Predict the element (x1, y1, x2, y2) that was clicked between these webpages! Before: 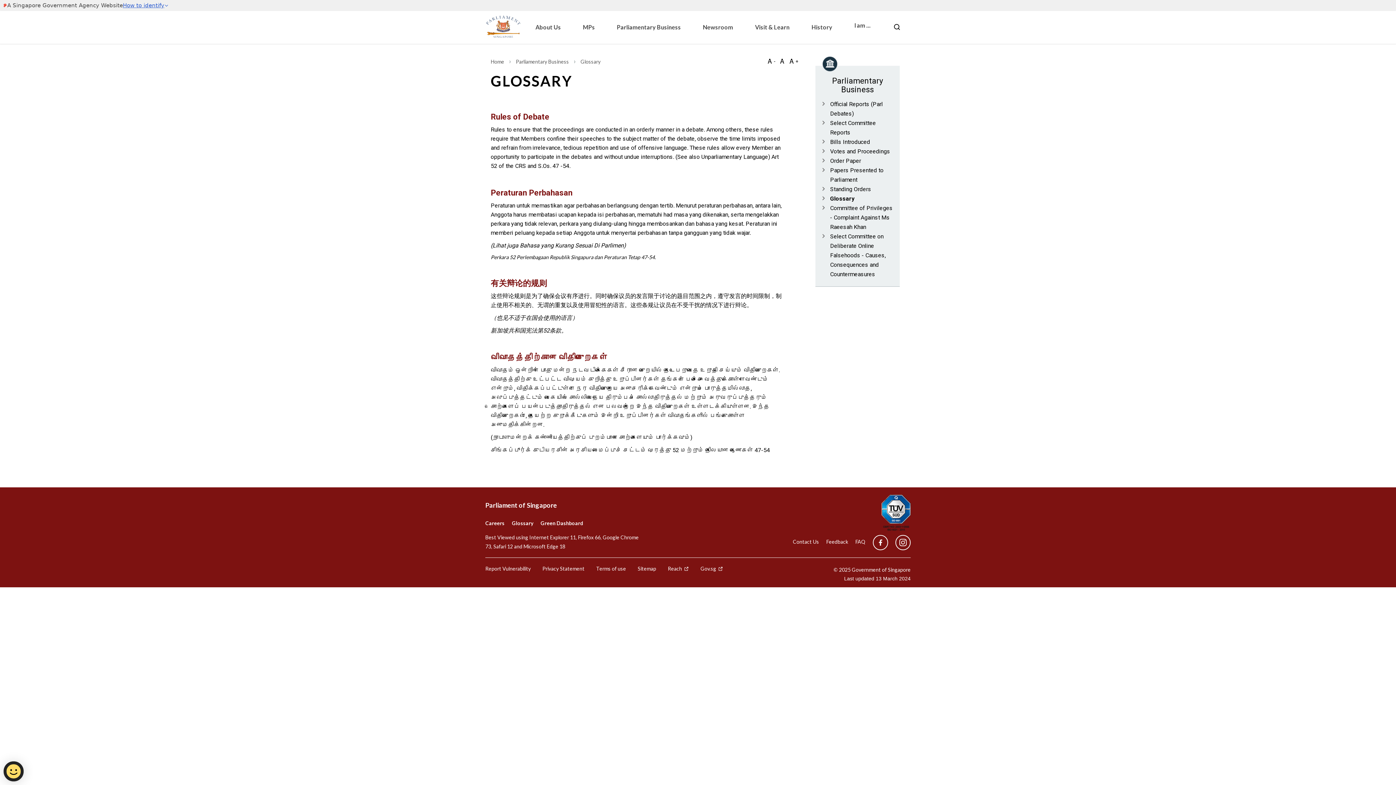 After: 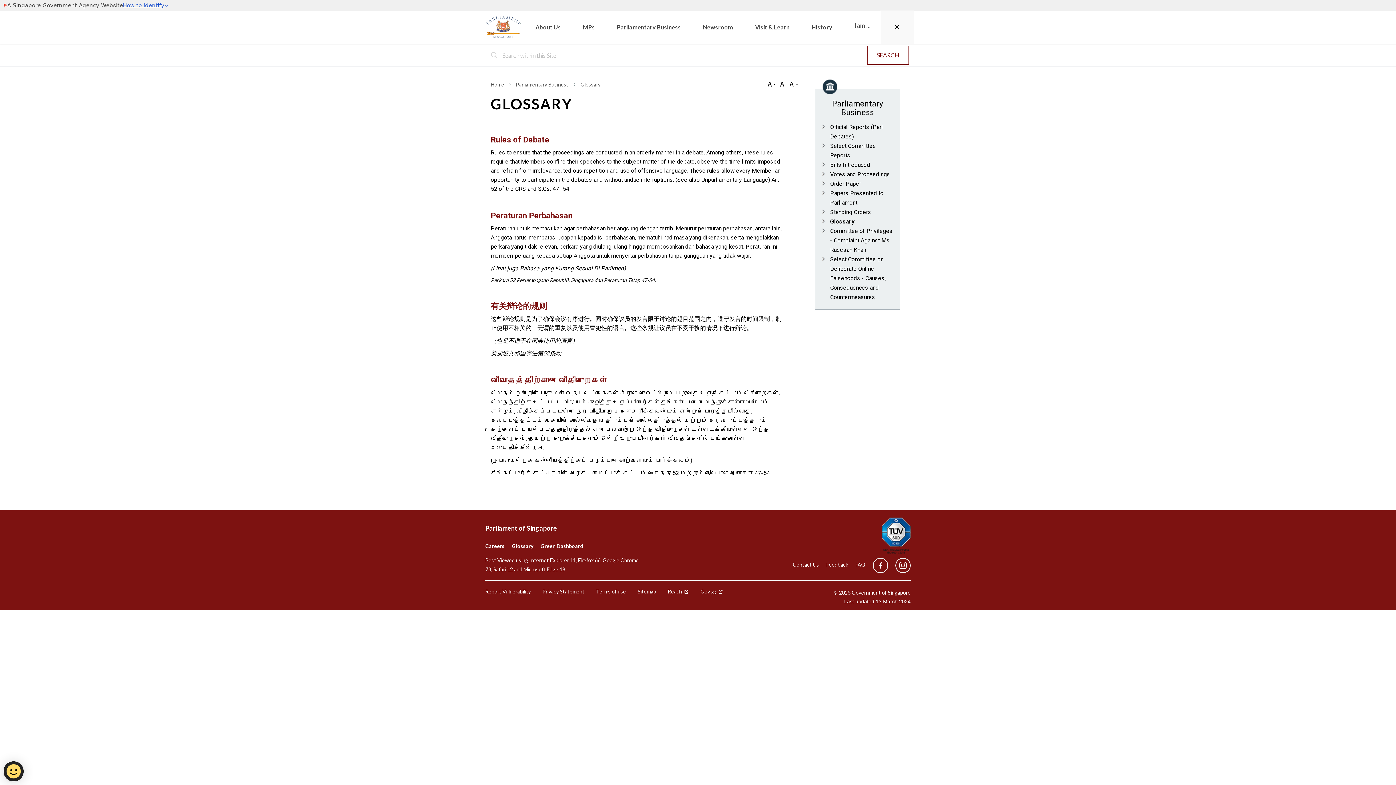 Action: label: Nav bar Search button bbox: (880, 10, 913, 43)